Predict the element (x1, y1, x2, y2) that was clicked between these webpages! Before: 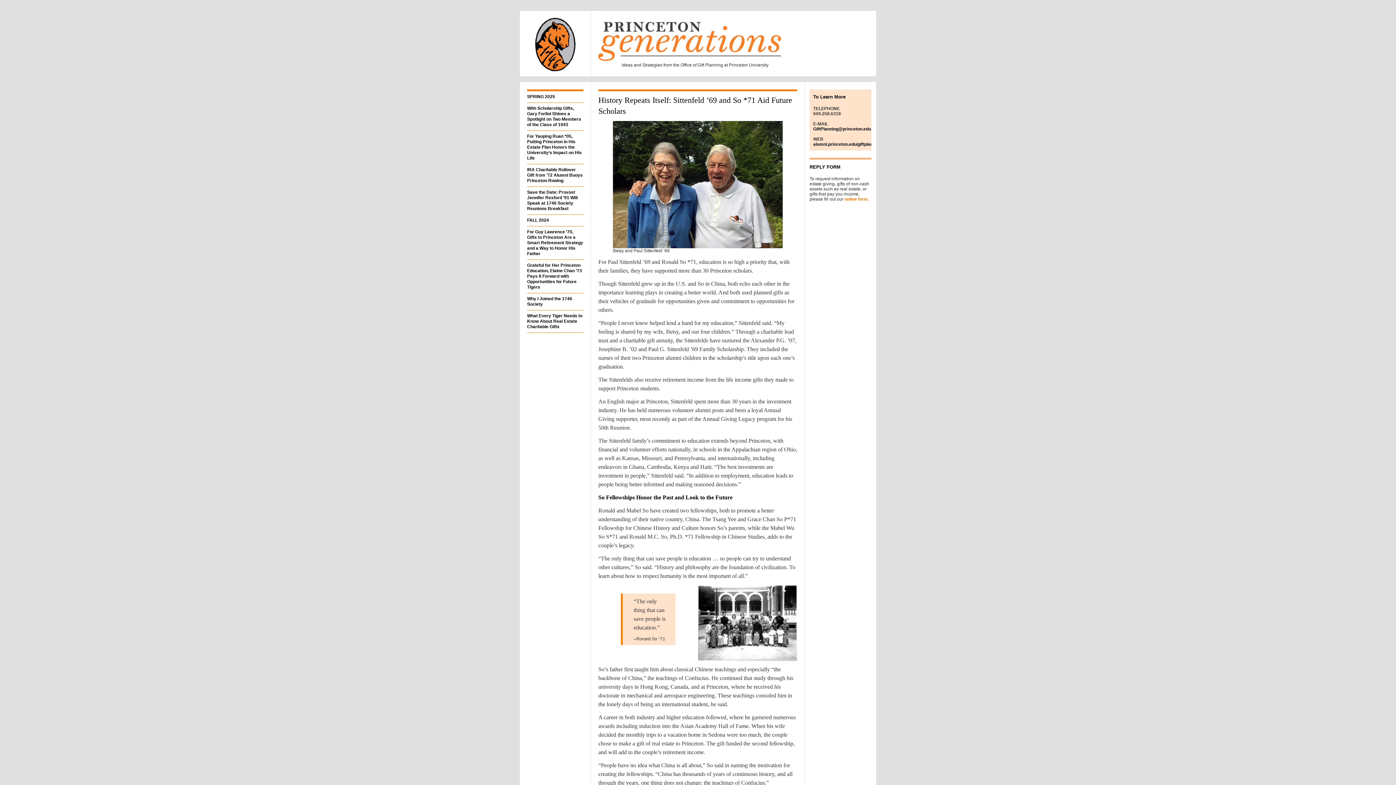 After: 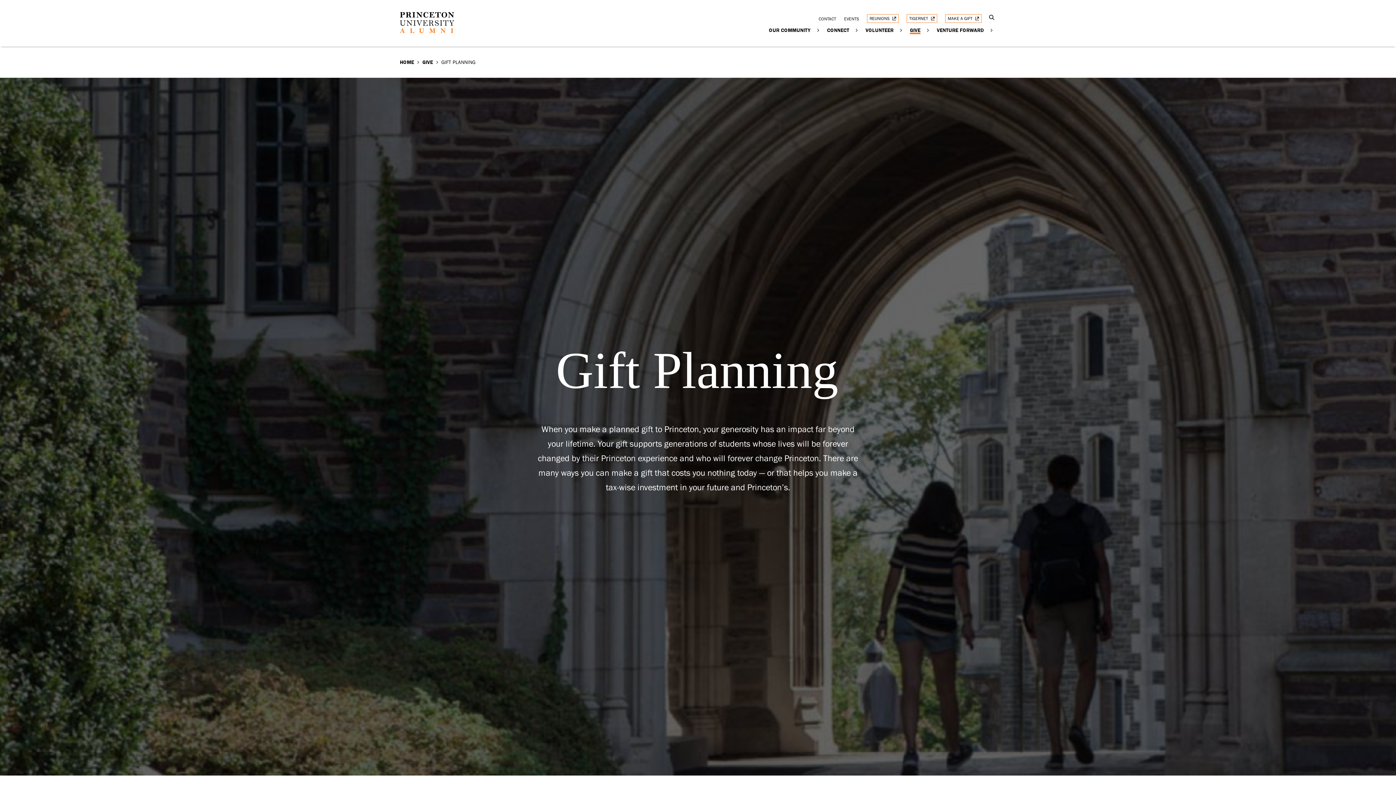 Action: bbox: (813, 141, 881, 146) label: alumni.princeton.edu/giftplanning